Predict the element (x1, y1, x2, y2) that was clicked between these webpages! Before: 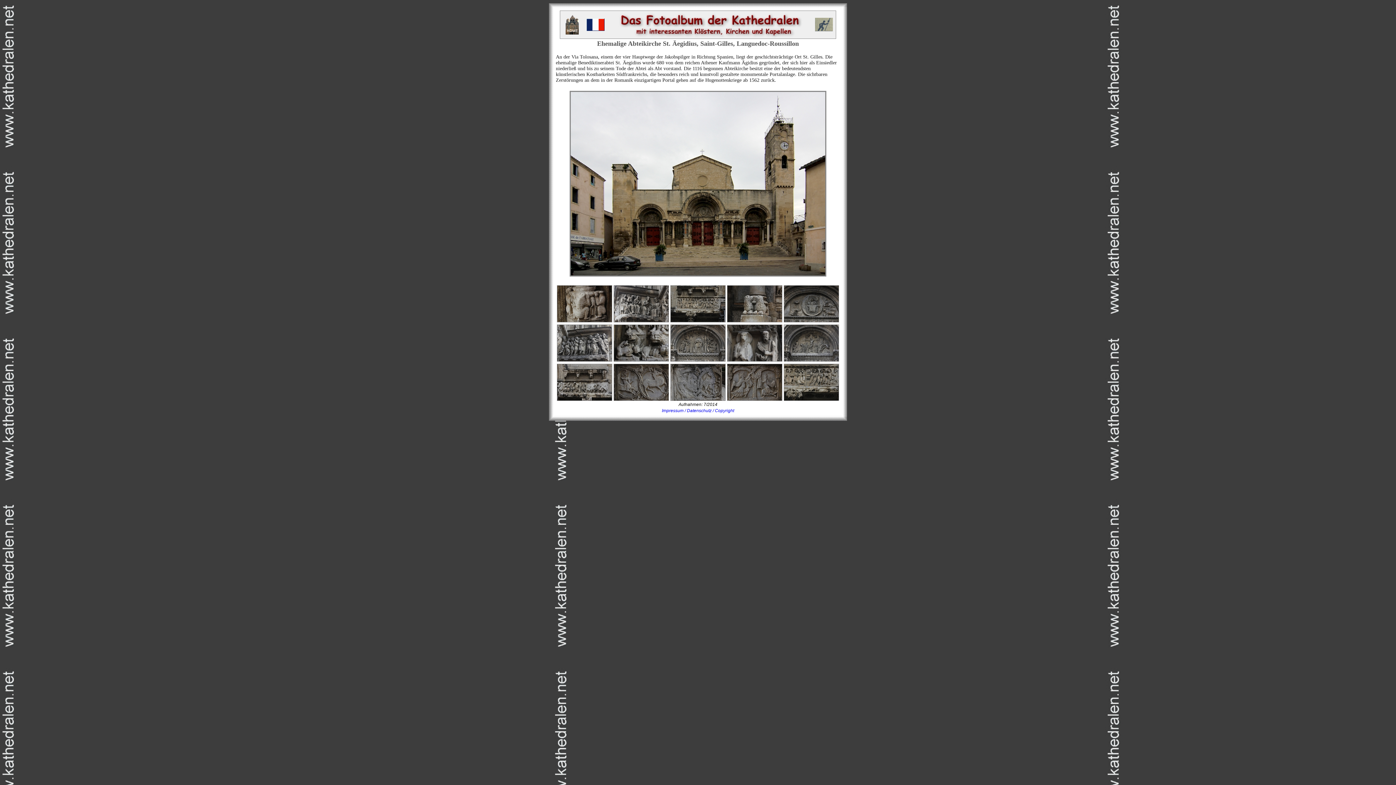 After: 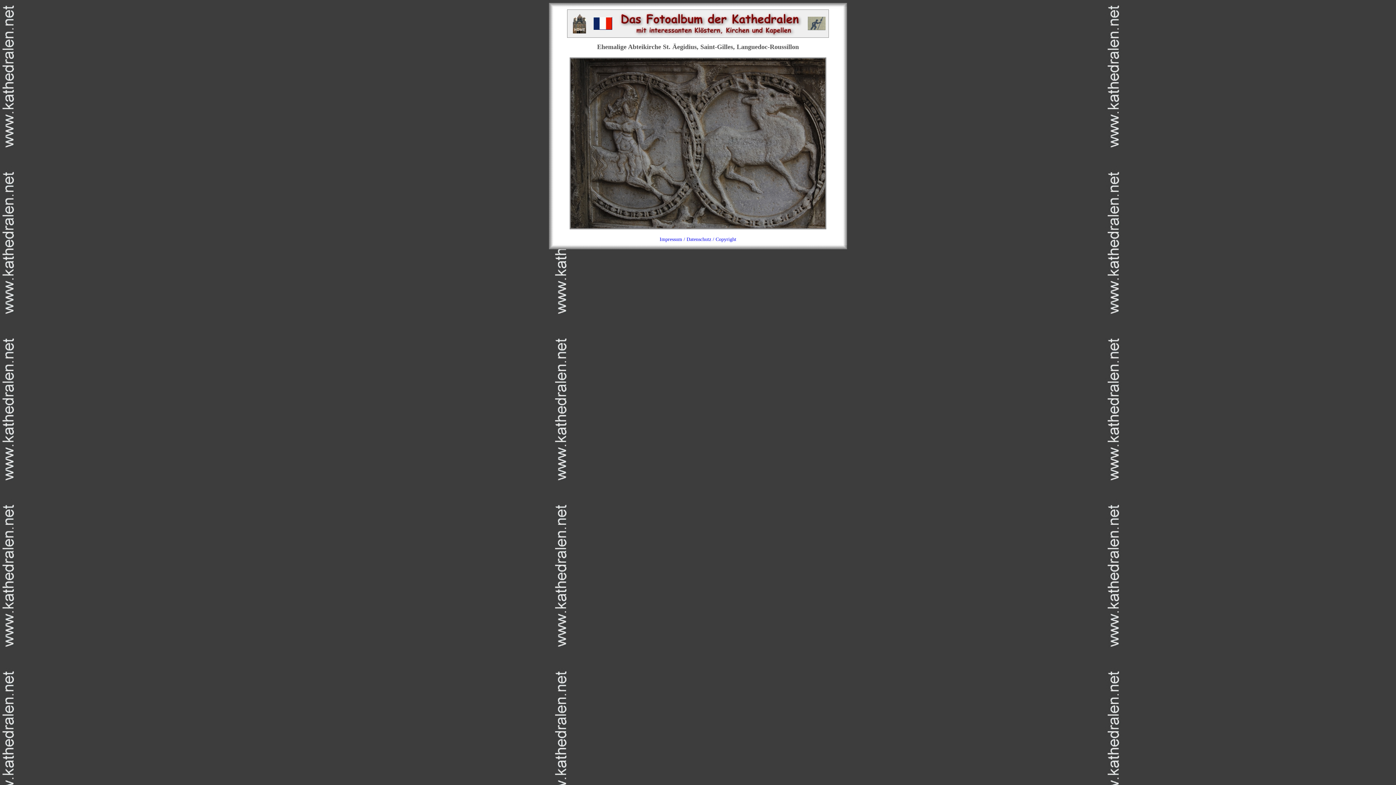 Action: bbox: (613, 396, 669, 402)